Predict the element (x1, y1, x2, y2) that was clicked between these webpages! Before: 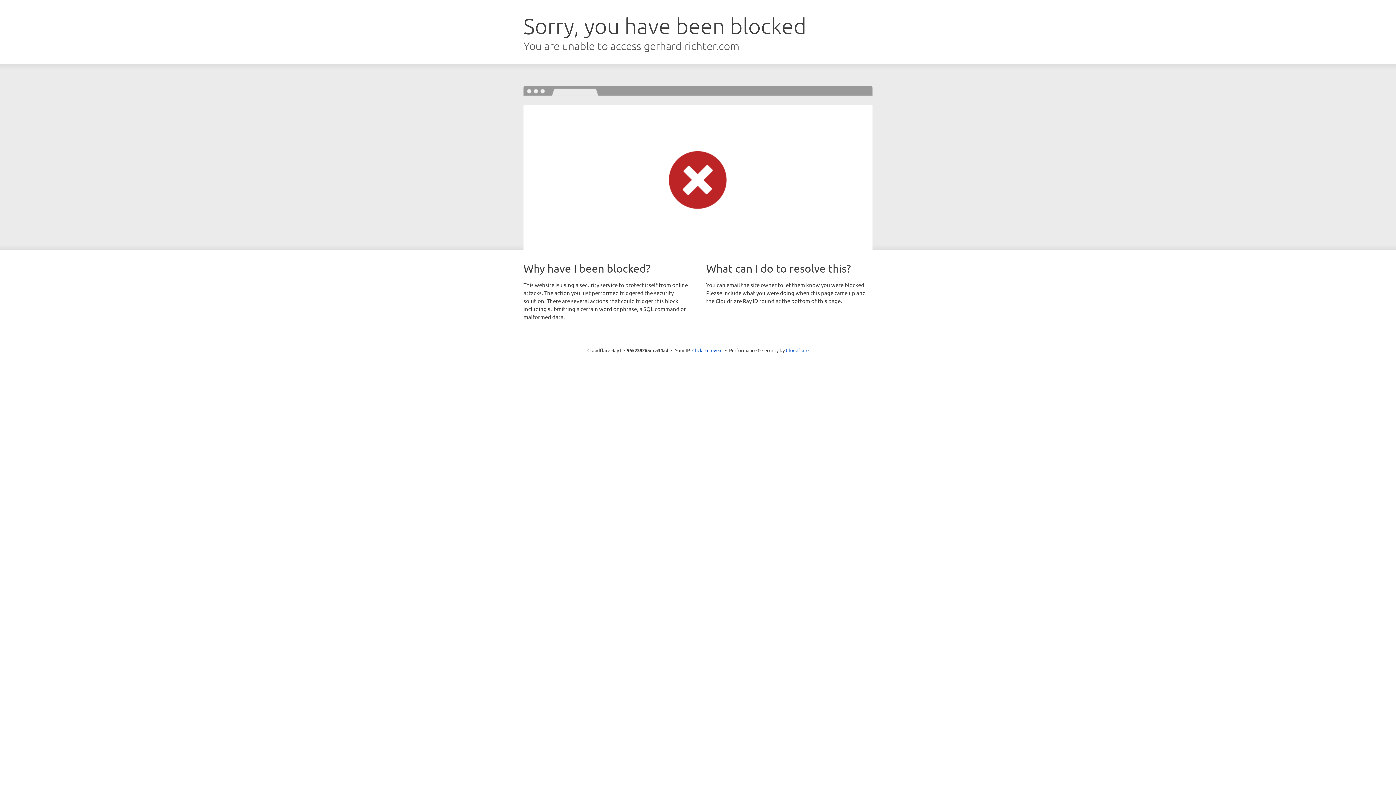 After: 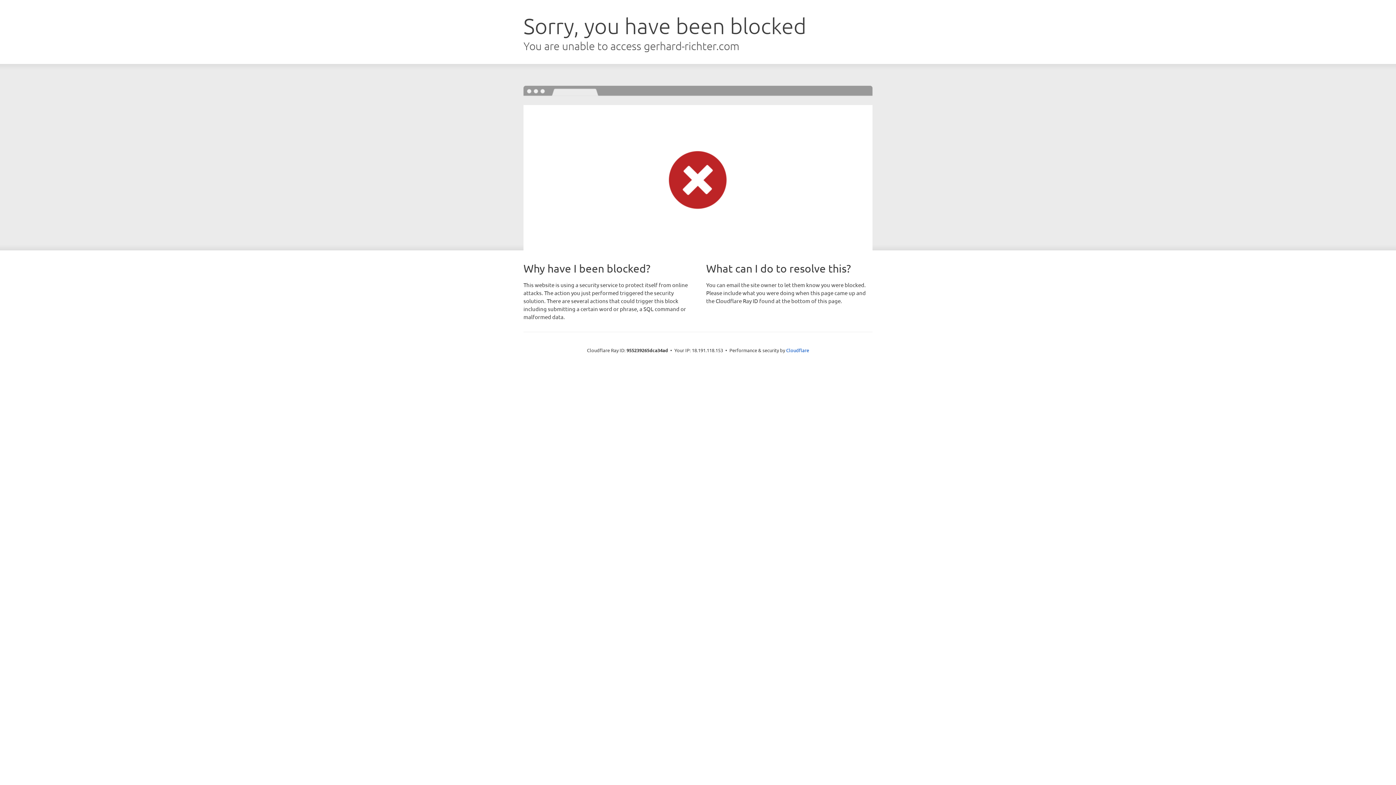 Action: label: Click to reveal bbox: (692, 346, 722, 353)